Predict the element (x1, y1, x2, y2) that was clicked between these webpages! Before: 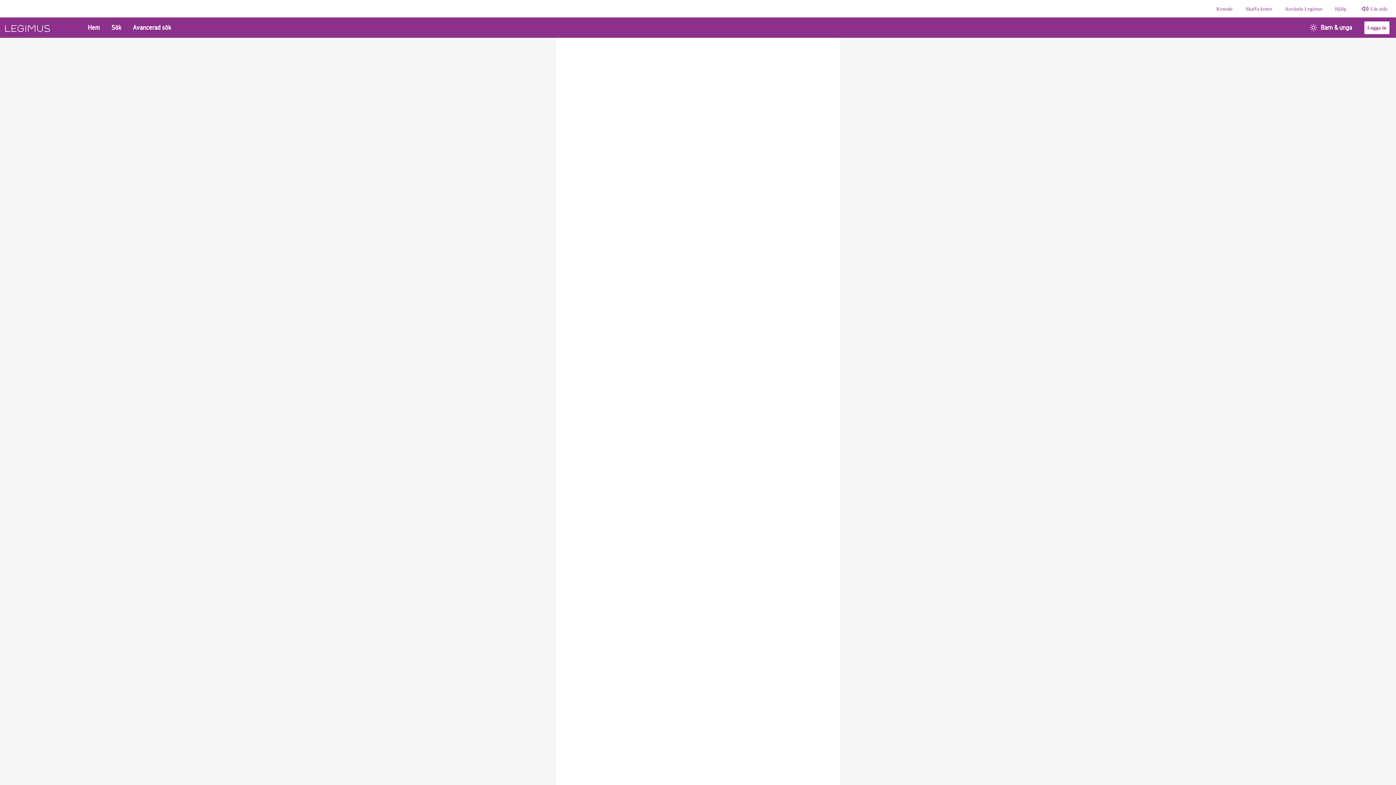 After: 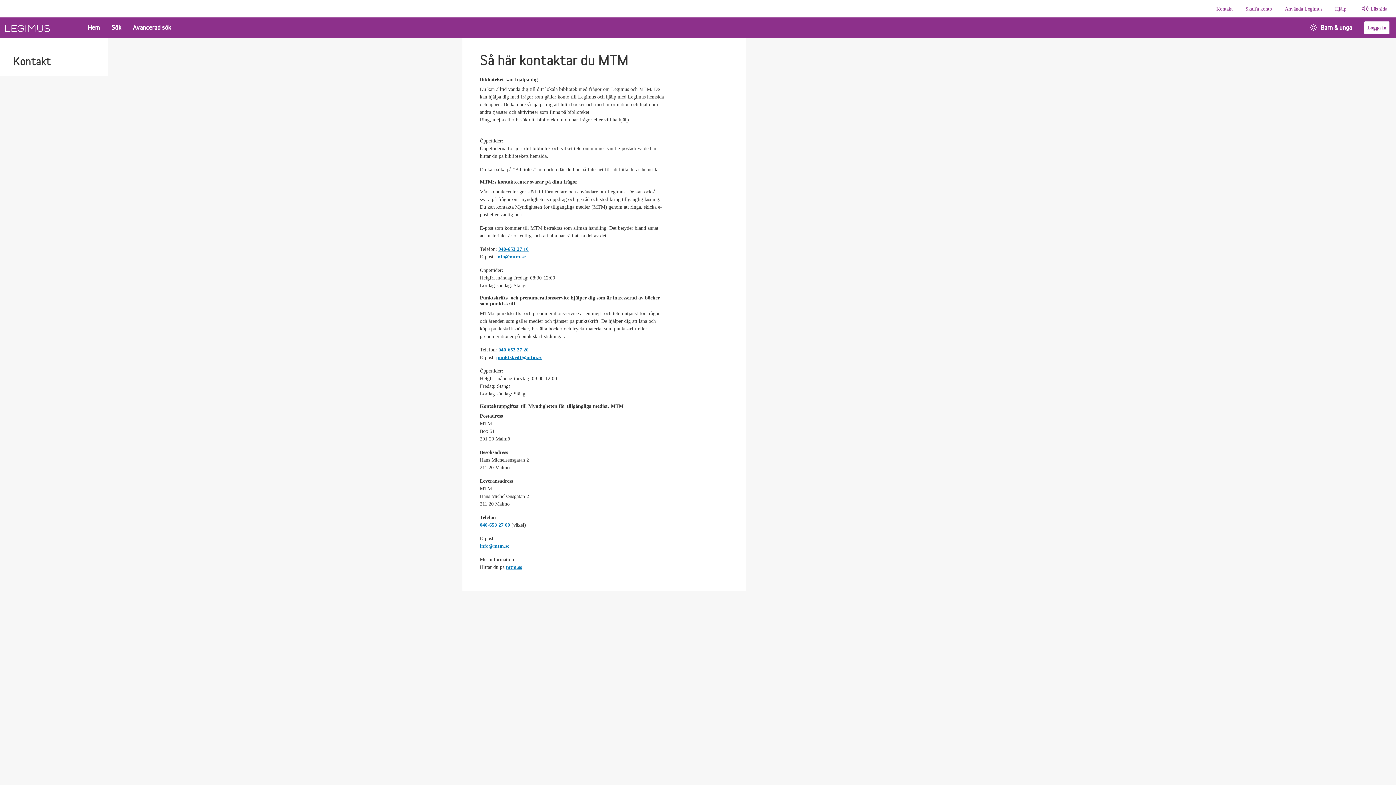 Action: bbox: (1213, 2, 1235, 15) label: Kontakt